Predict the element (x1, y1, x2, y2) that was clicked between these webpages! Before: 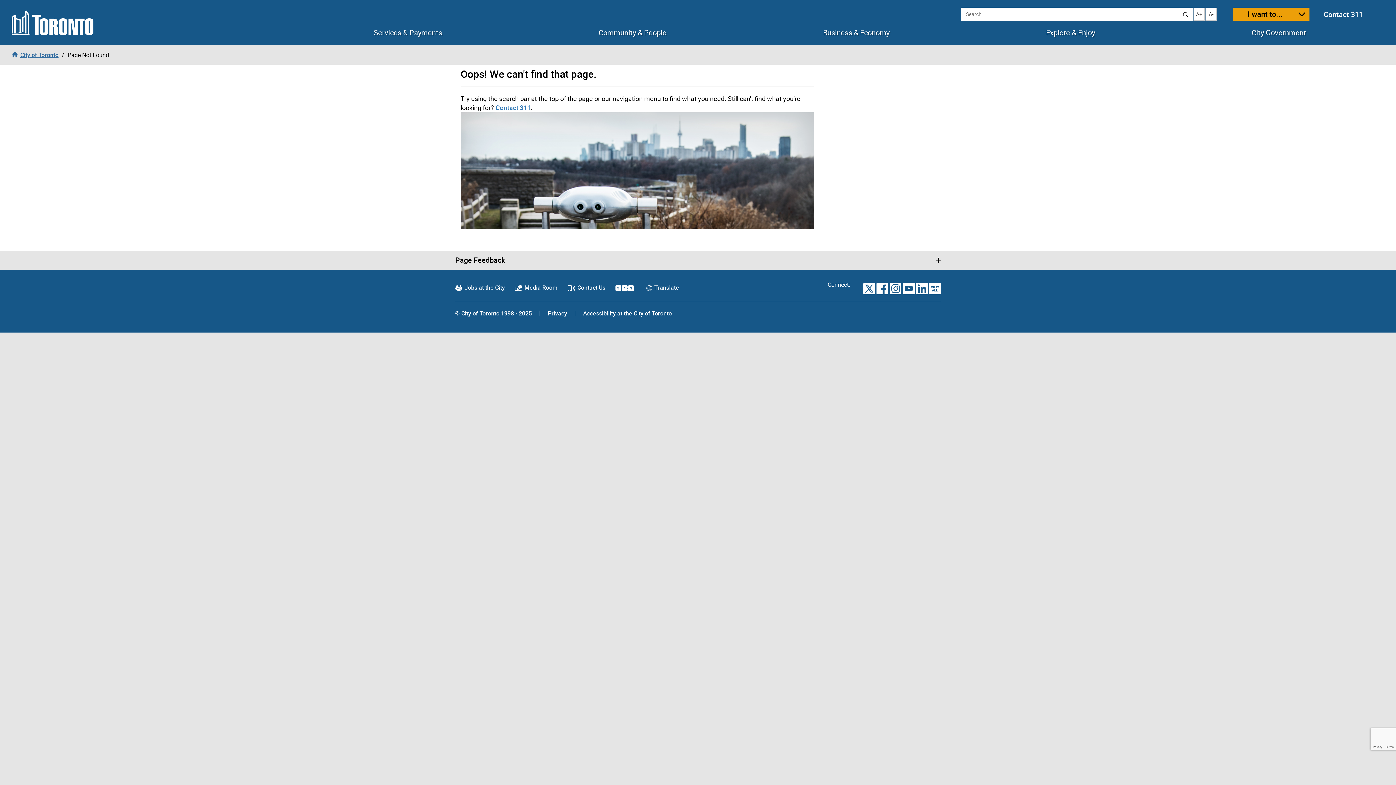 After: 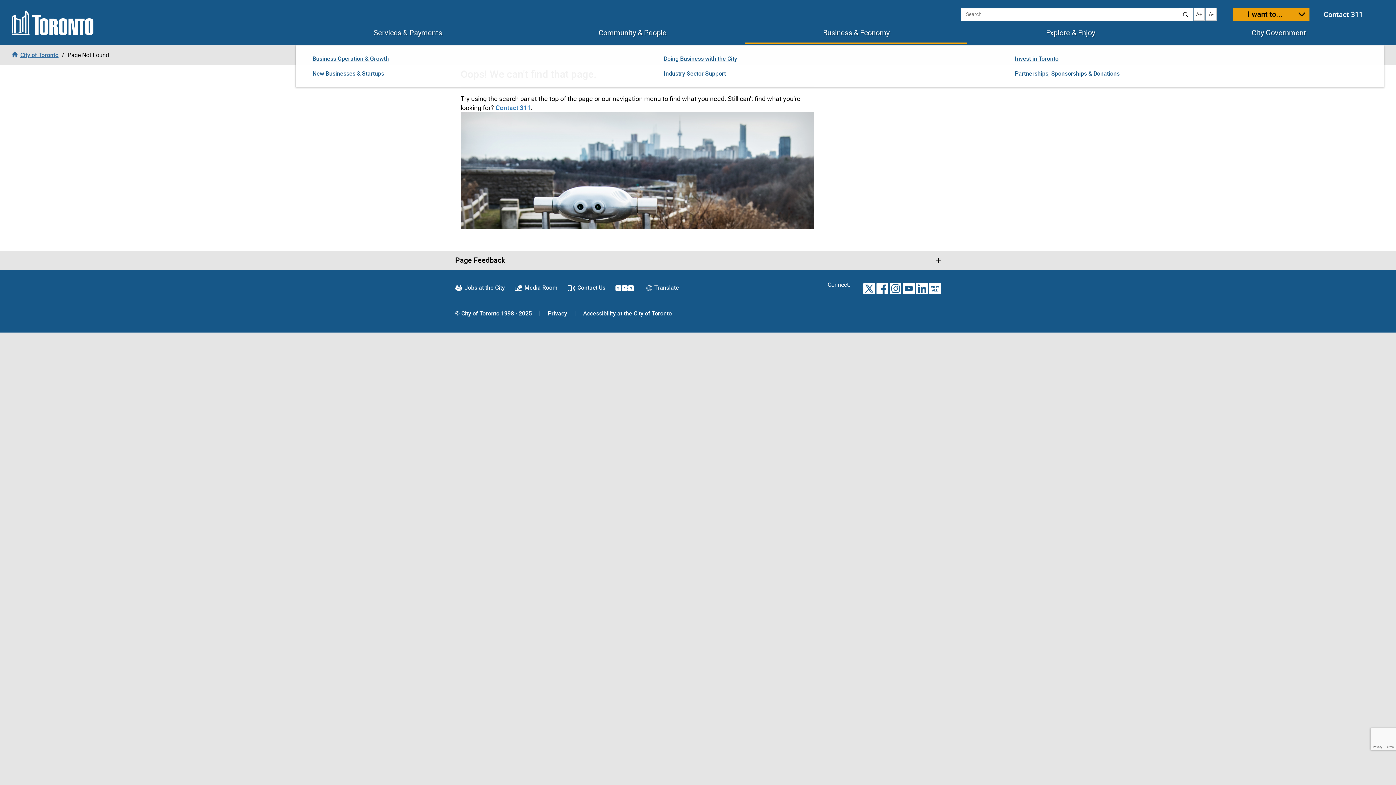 Action: label: Business & Economy bbox: (823, 28, 889, 36)